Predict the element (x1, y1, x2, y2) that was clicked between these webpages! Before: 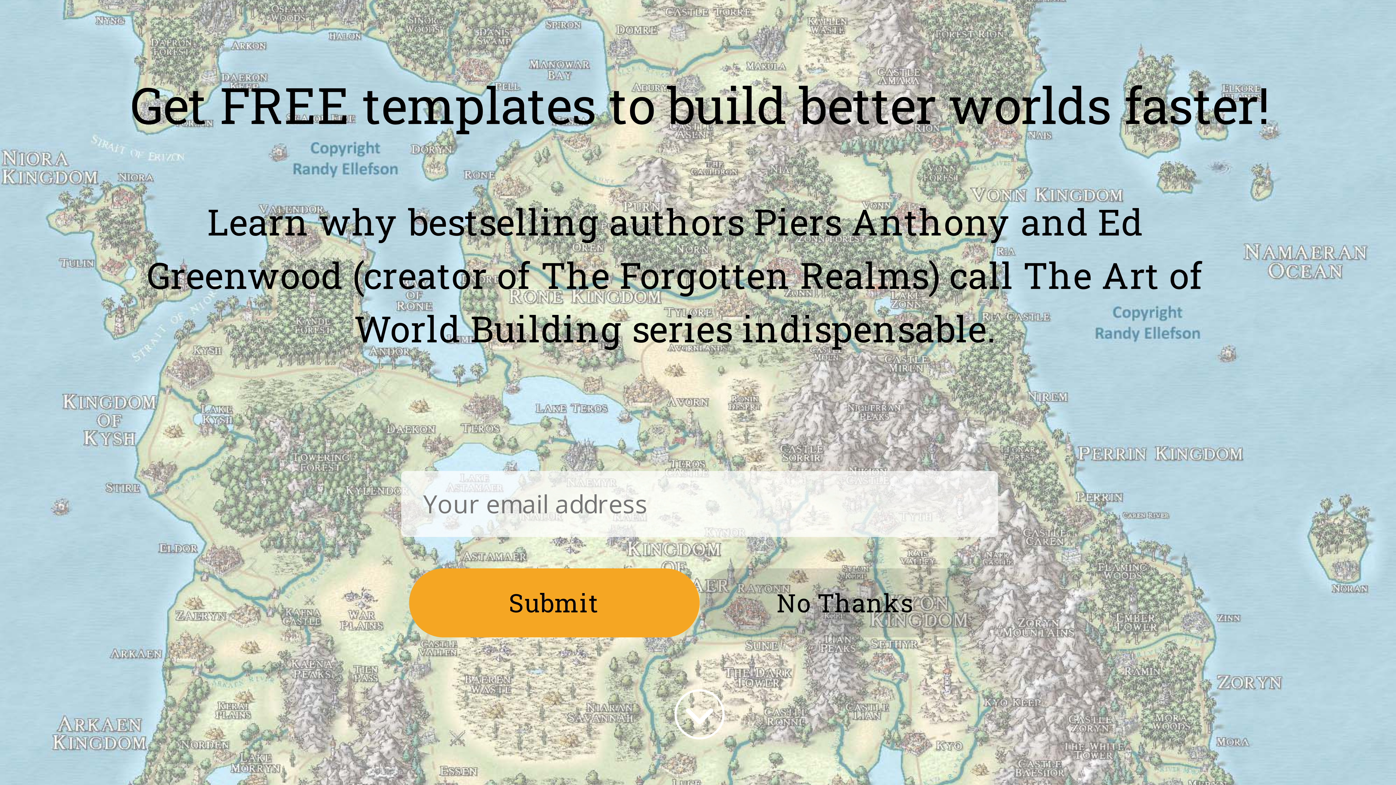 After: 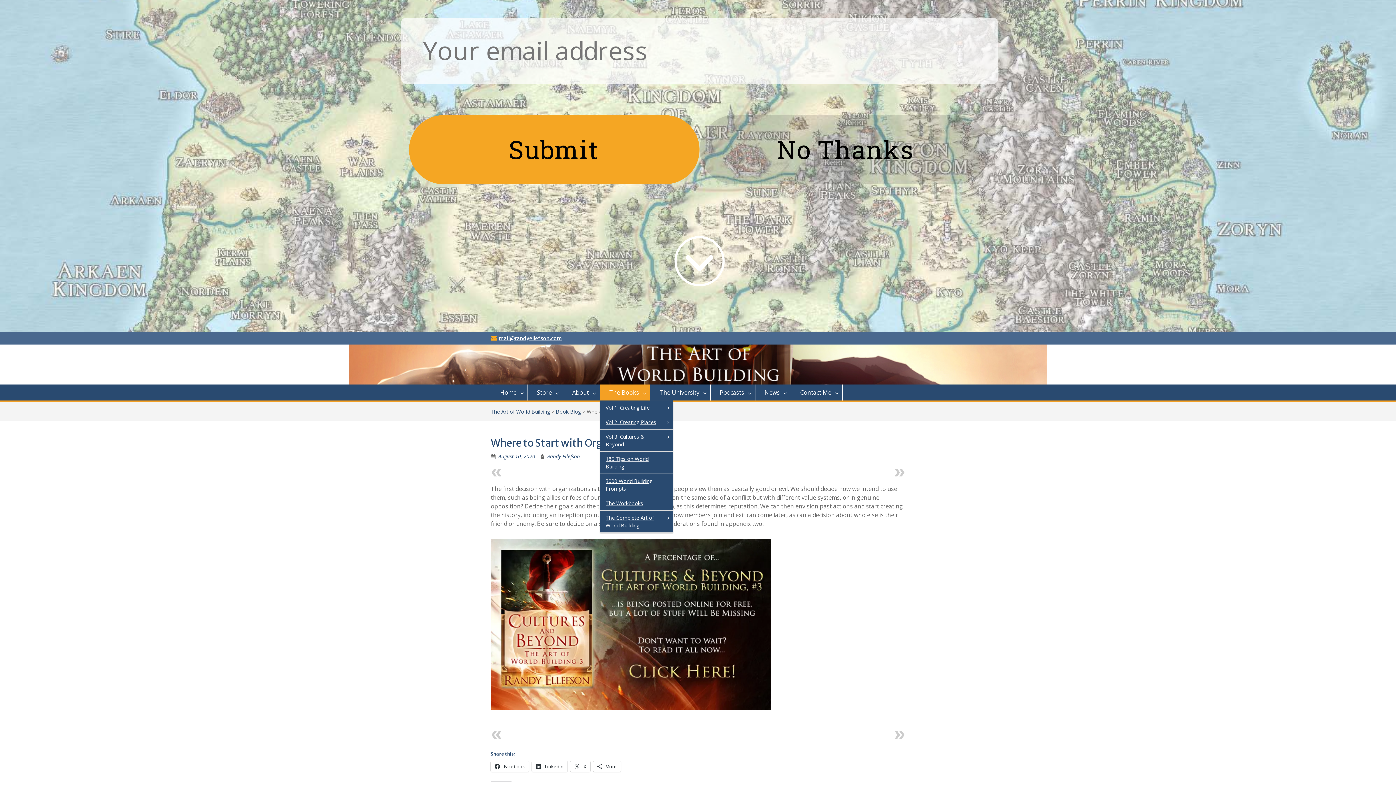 Action: label: The Books bbox: (600, 656, 650, 672)